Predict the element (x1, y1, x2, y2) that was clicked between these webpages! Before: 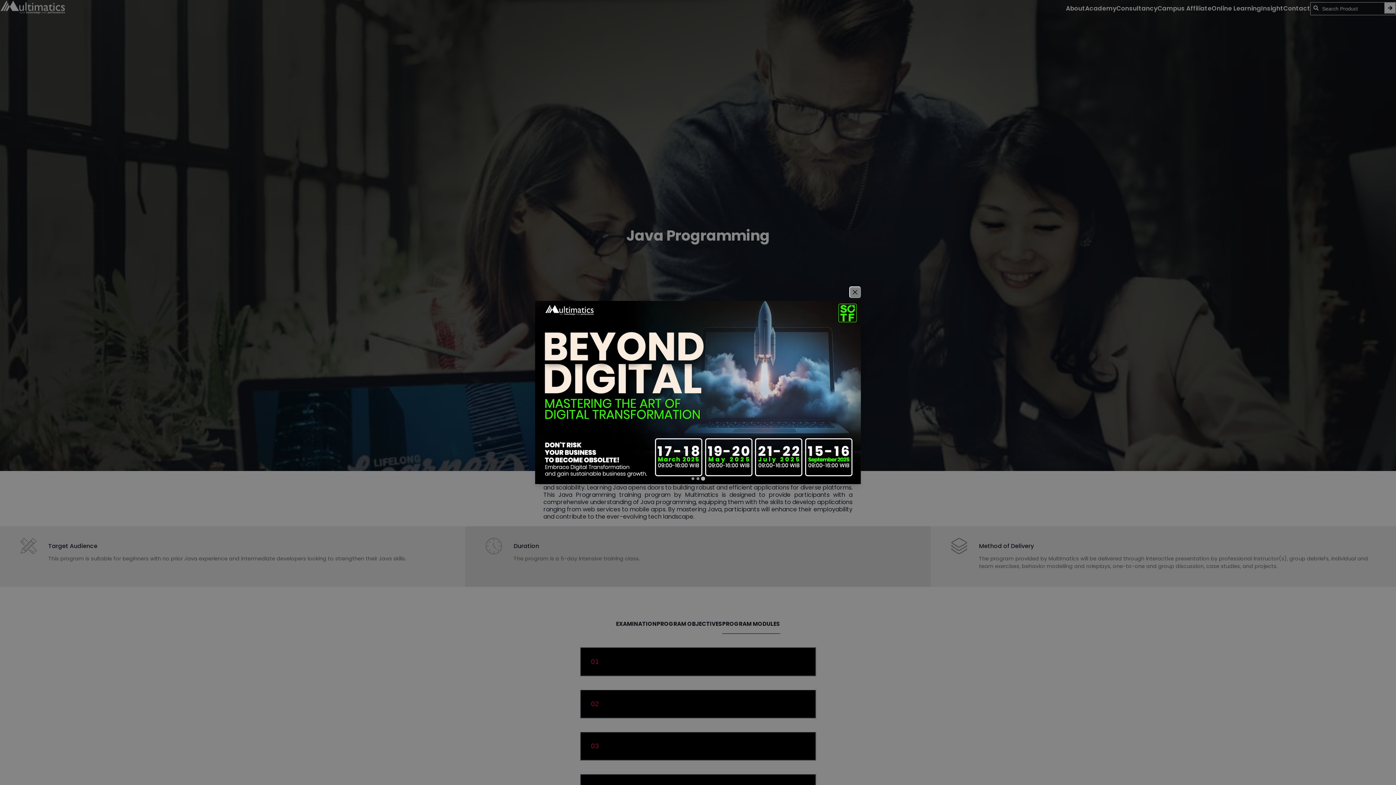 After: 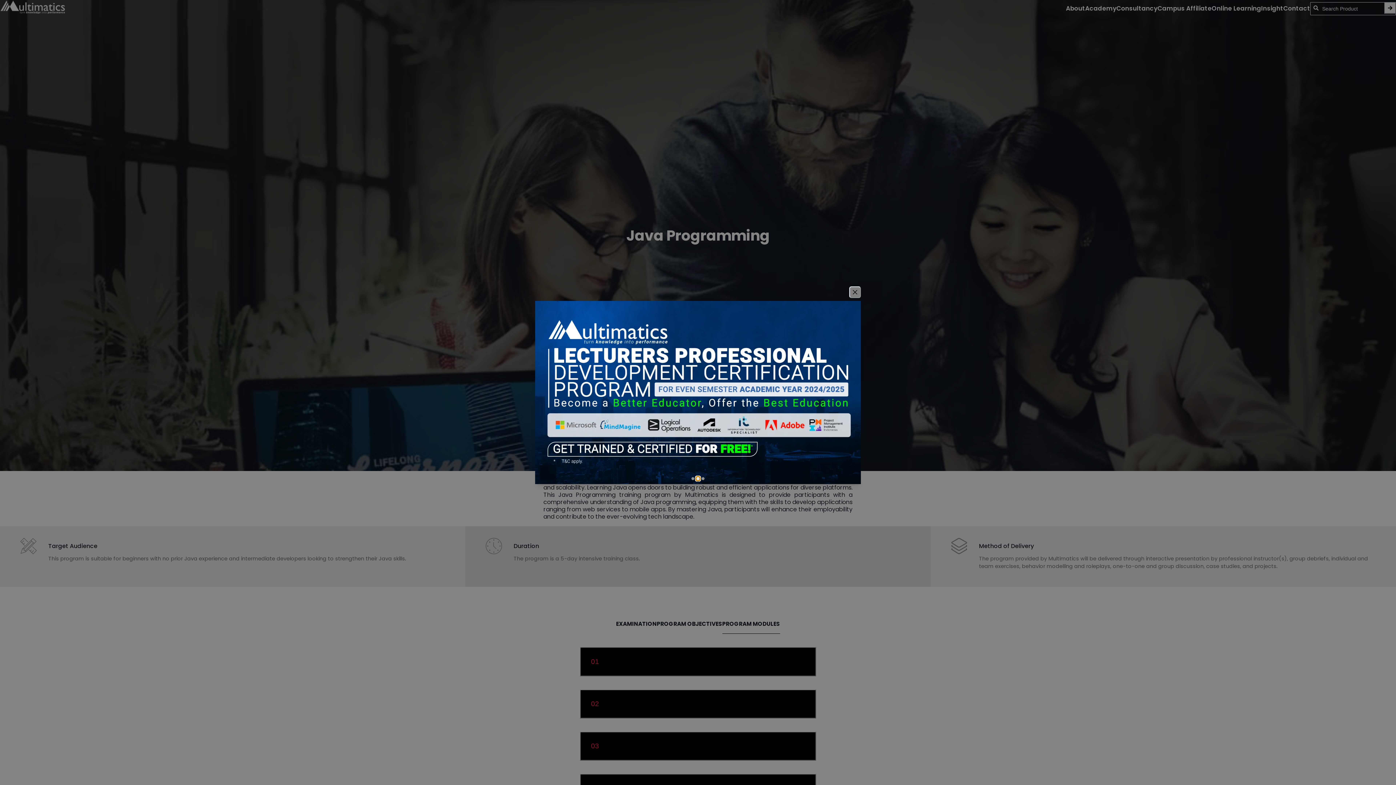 Action: bbox: (696, 477, 699, 480) label: Go to slide 2